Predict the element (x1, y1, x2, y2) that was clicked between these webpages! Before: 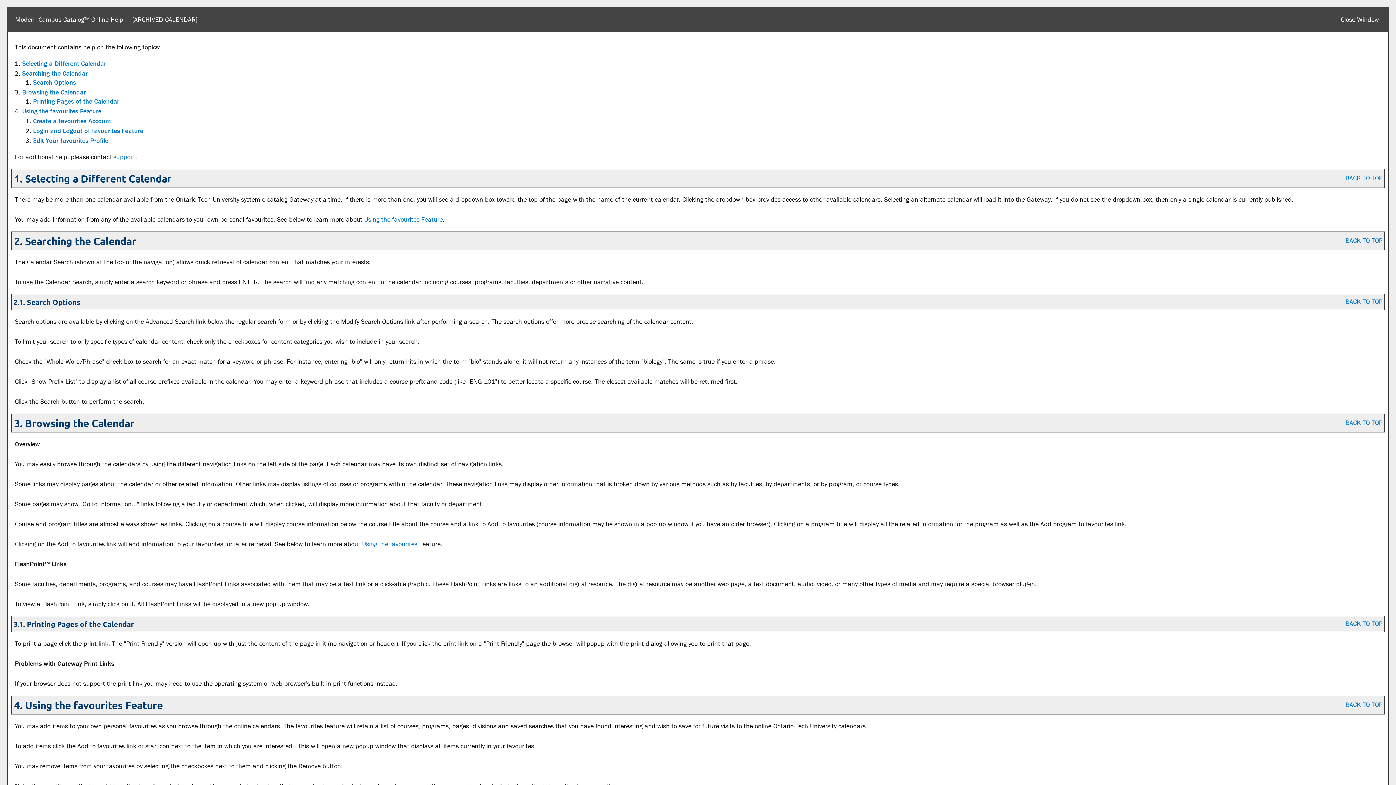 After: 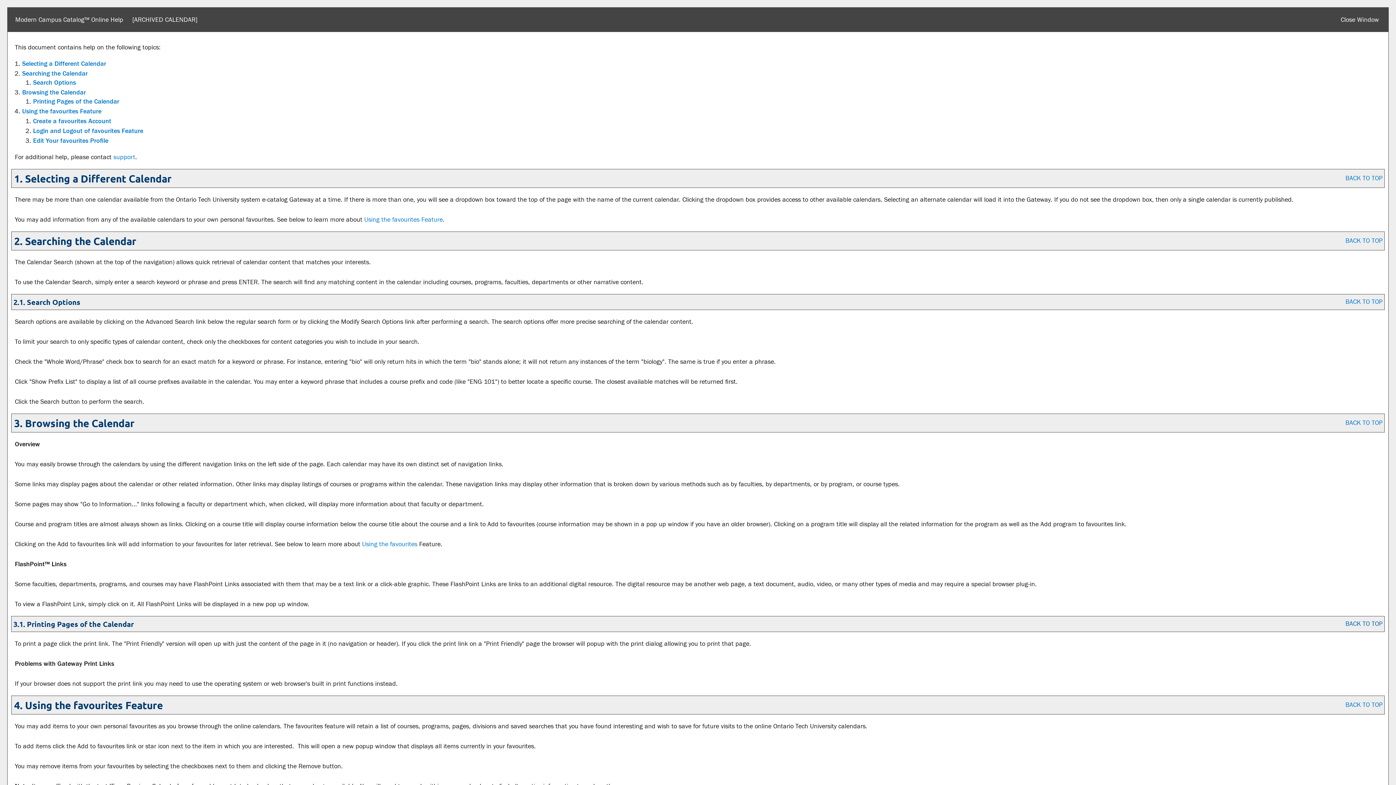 Action: bbox: (1345, 620, 1382, 628) label: BACK TO TOP